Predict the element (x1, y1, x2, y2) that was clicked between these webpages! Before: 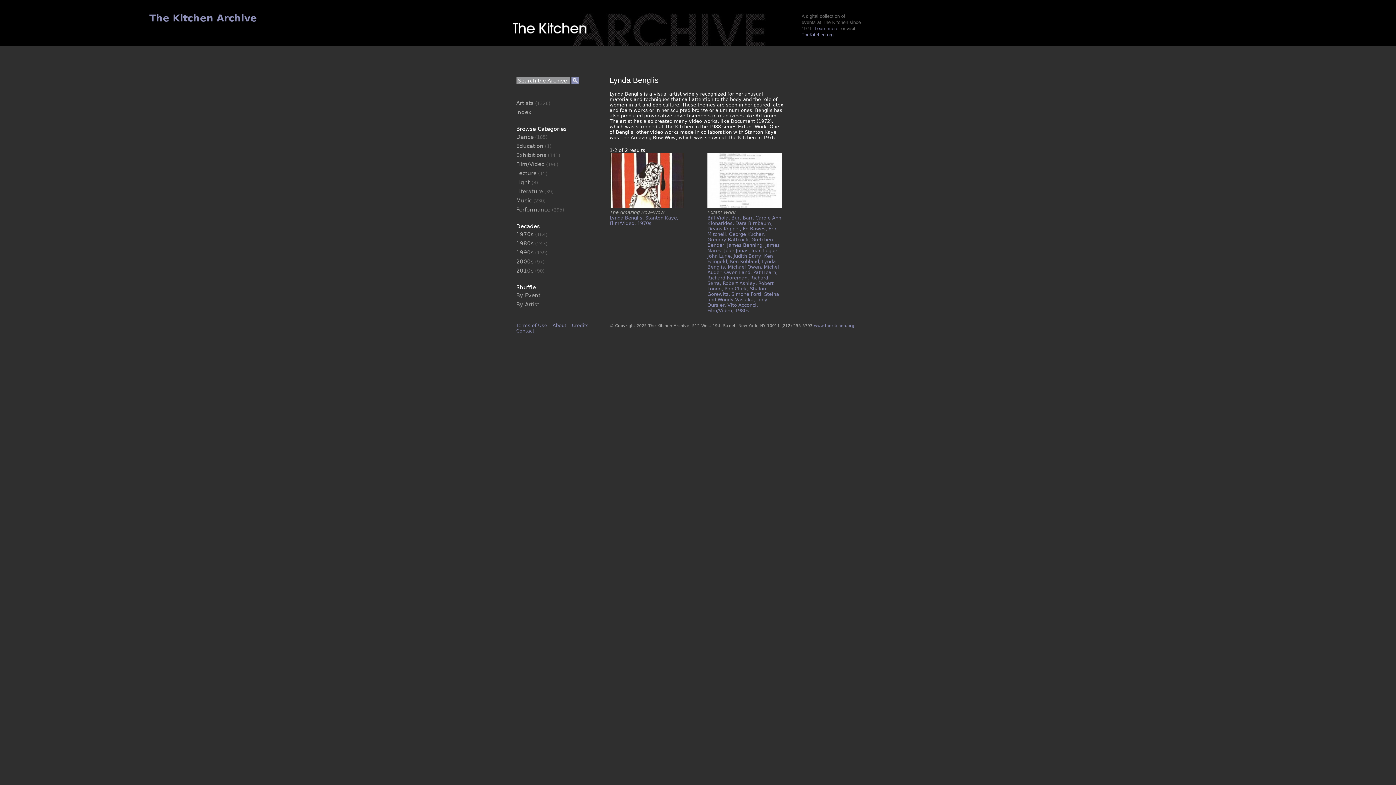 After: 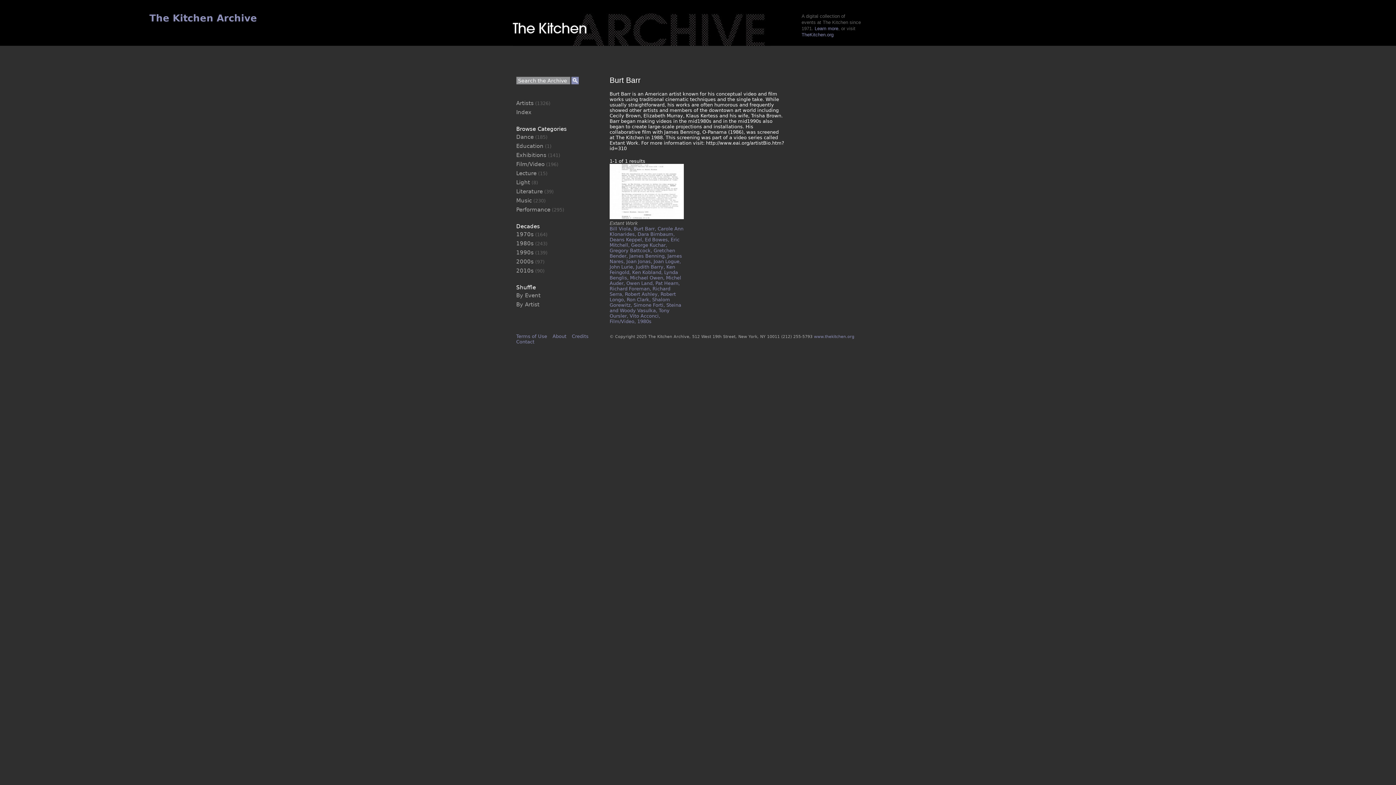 Action: label: Burt Barr,  bbox: (731, 215, 755, 220)